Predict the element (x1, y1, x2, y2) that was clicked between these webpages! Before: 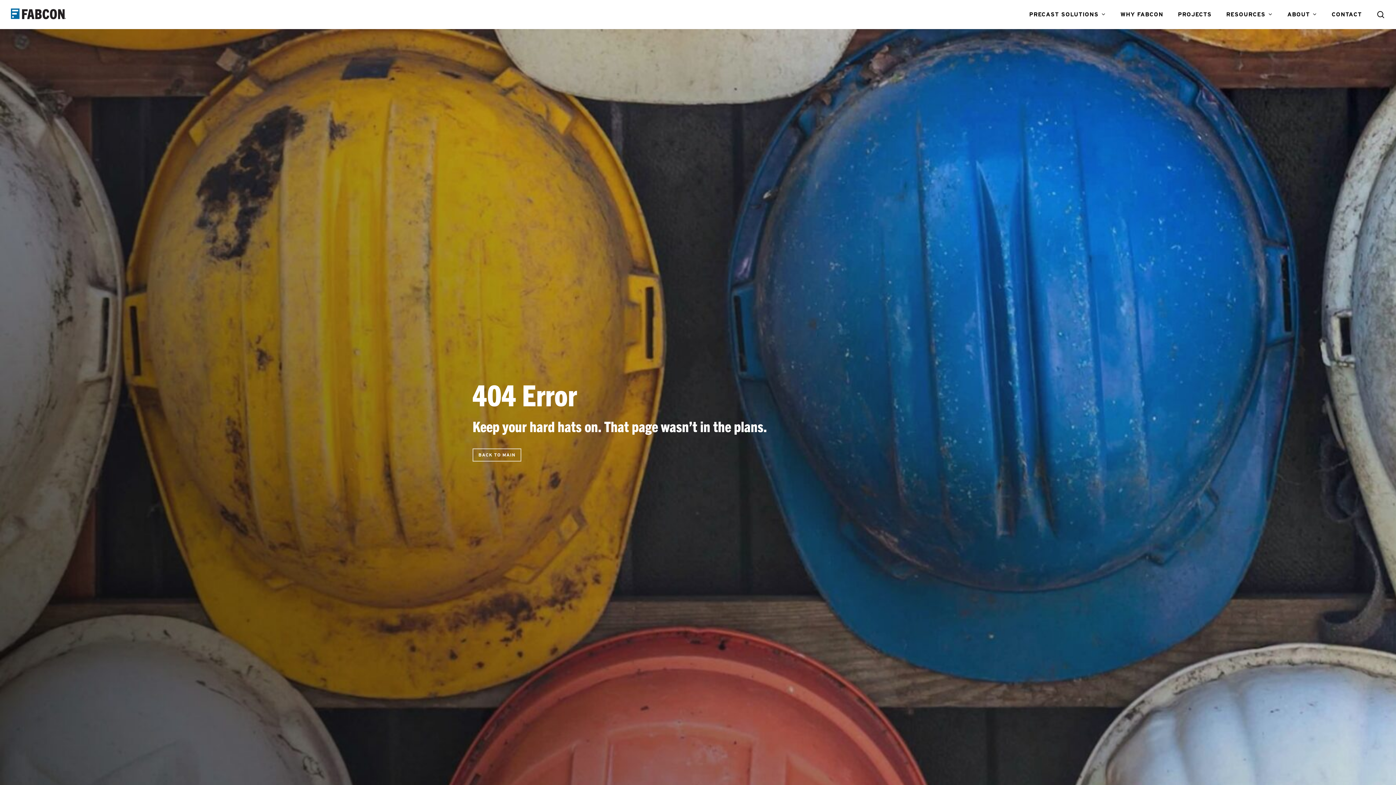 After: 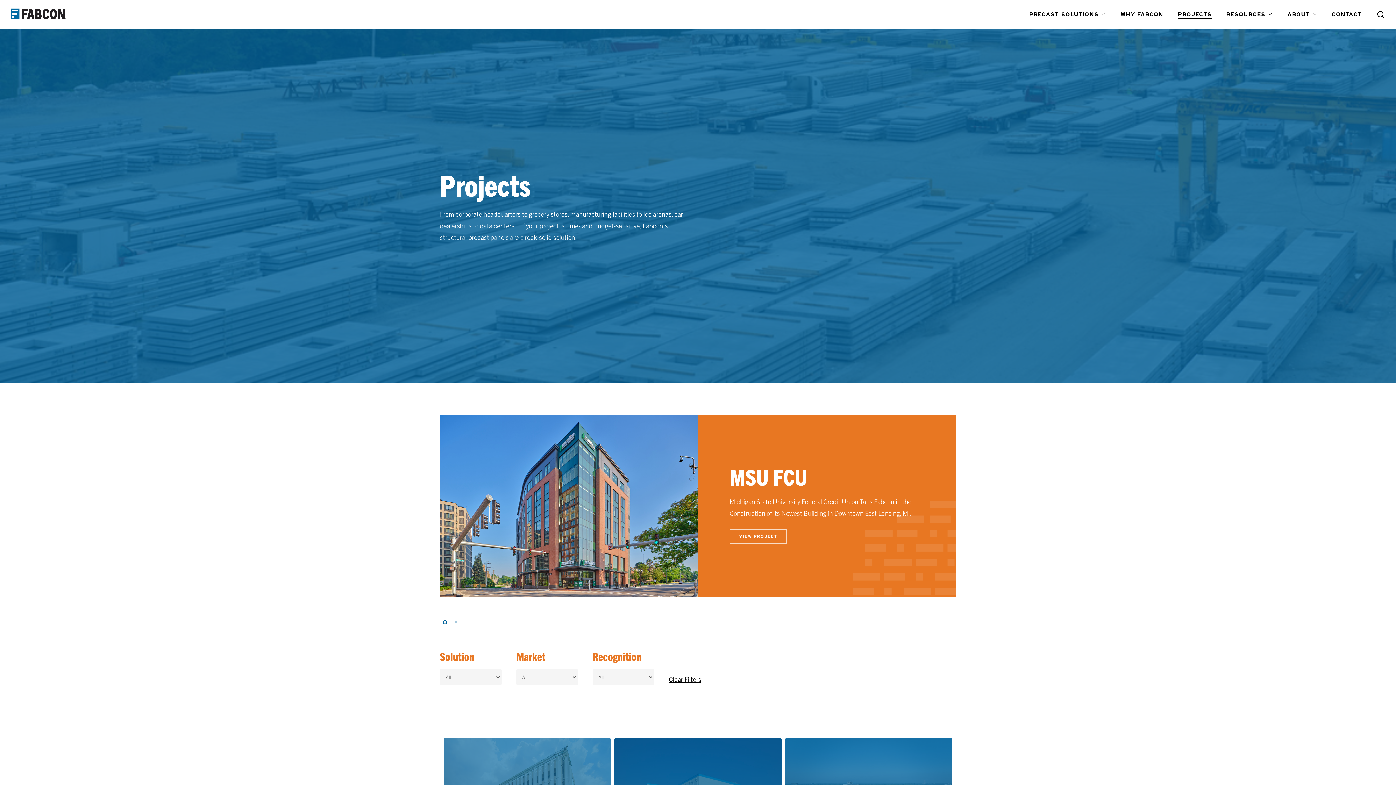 Action: label: PROJECTS bbox: (1178, 10, 1212, 18)